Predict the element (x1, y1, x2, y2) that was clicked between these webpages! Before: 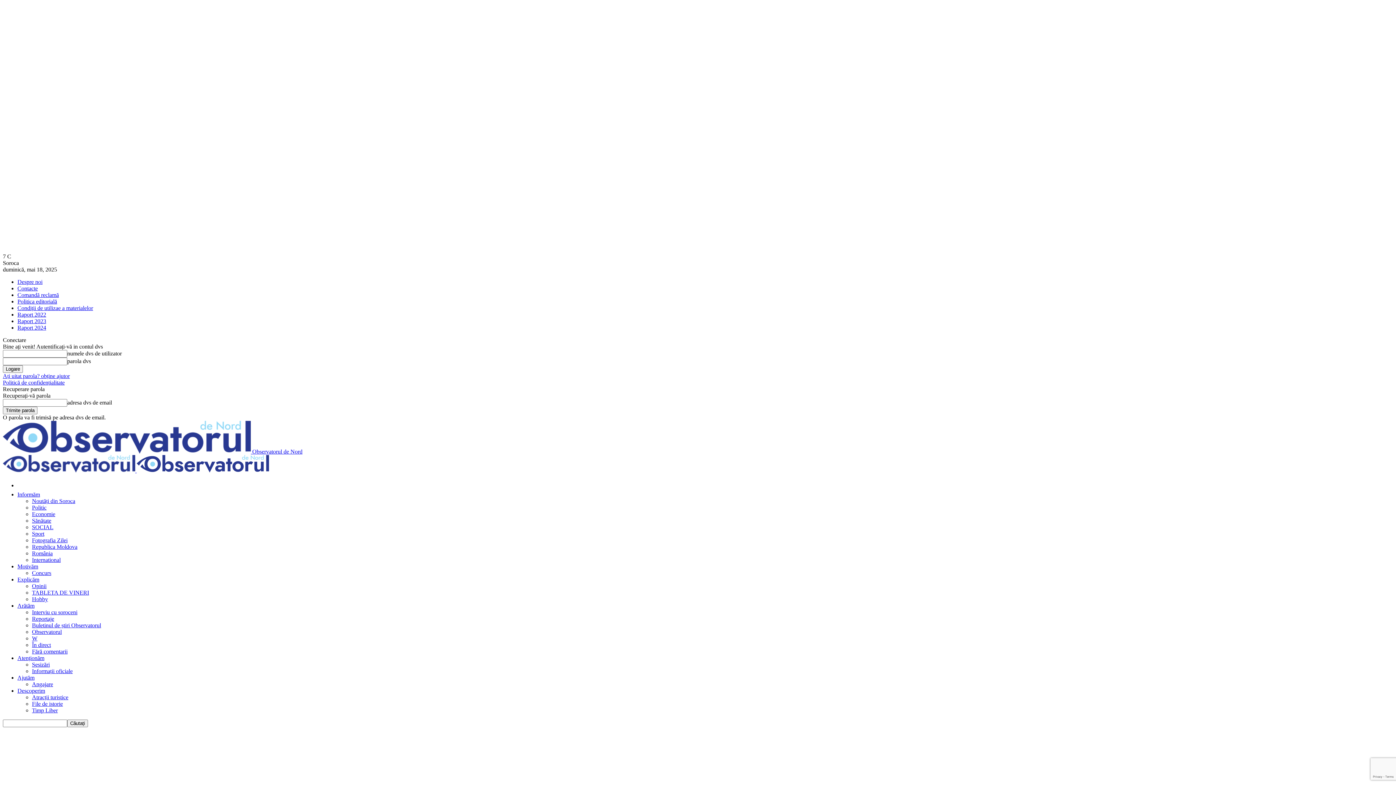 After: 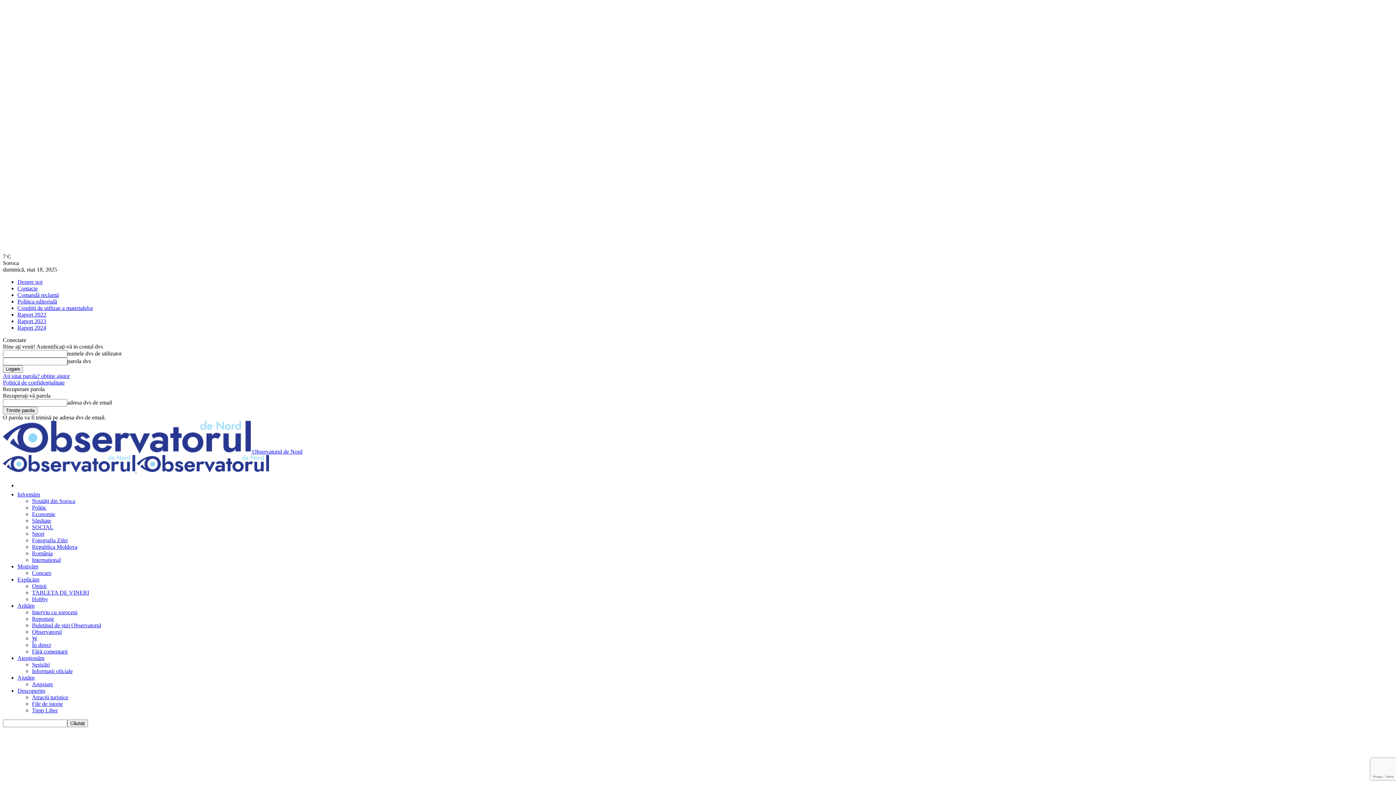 Action: label: Buletinul de știri Observatorul bbox: (32, 622, 101, 628)